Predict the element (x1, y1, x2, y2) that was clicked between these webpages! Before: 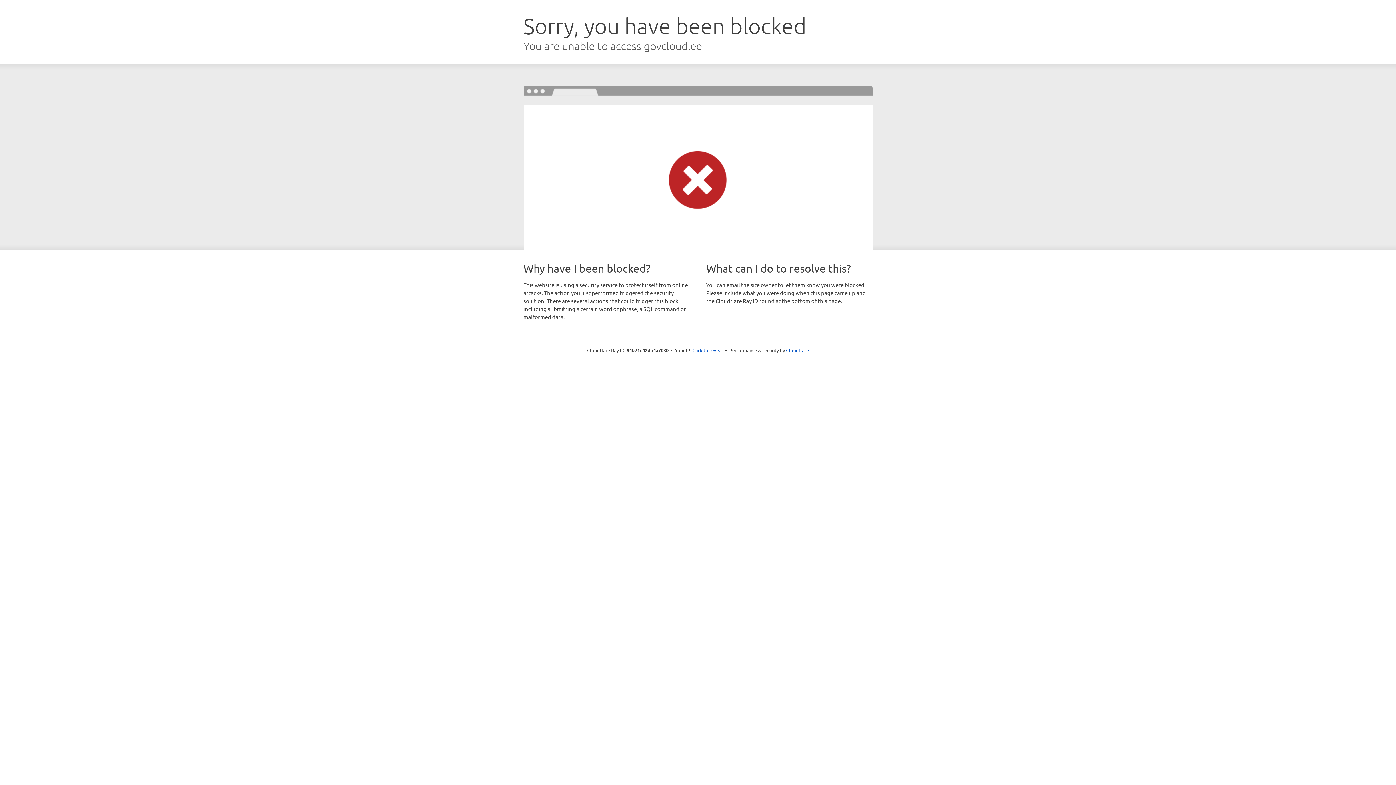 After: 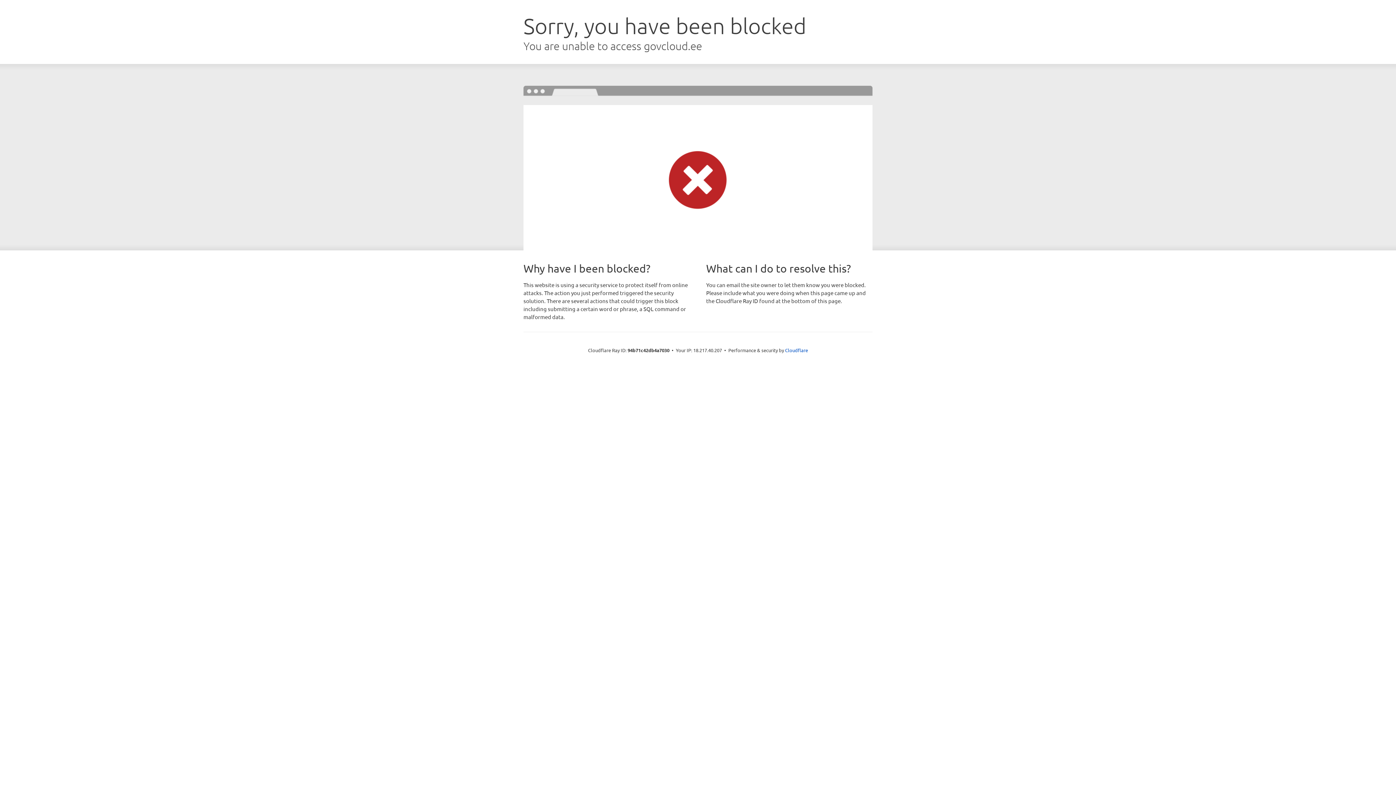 Action: bbox: (692, 346, 723, 353) label: Click to reveal